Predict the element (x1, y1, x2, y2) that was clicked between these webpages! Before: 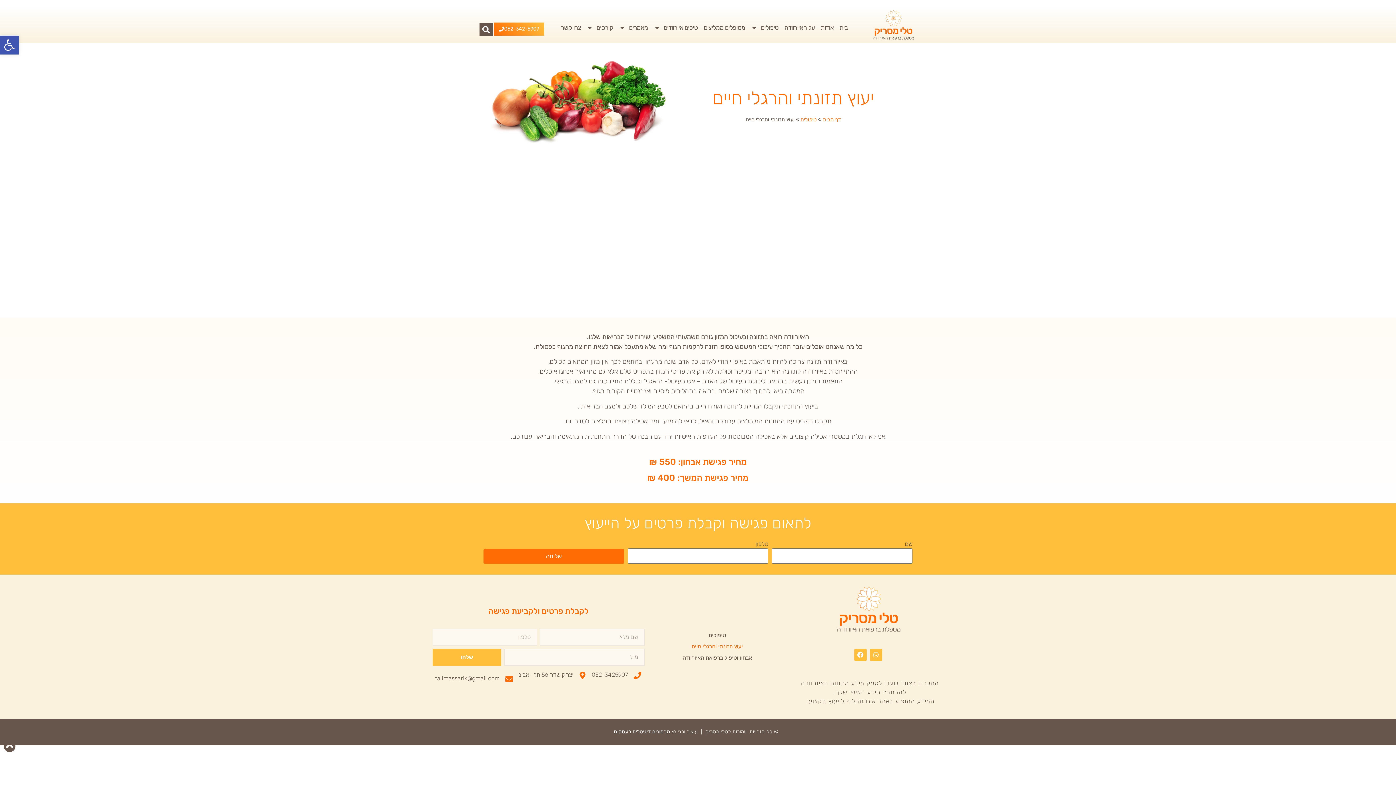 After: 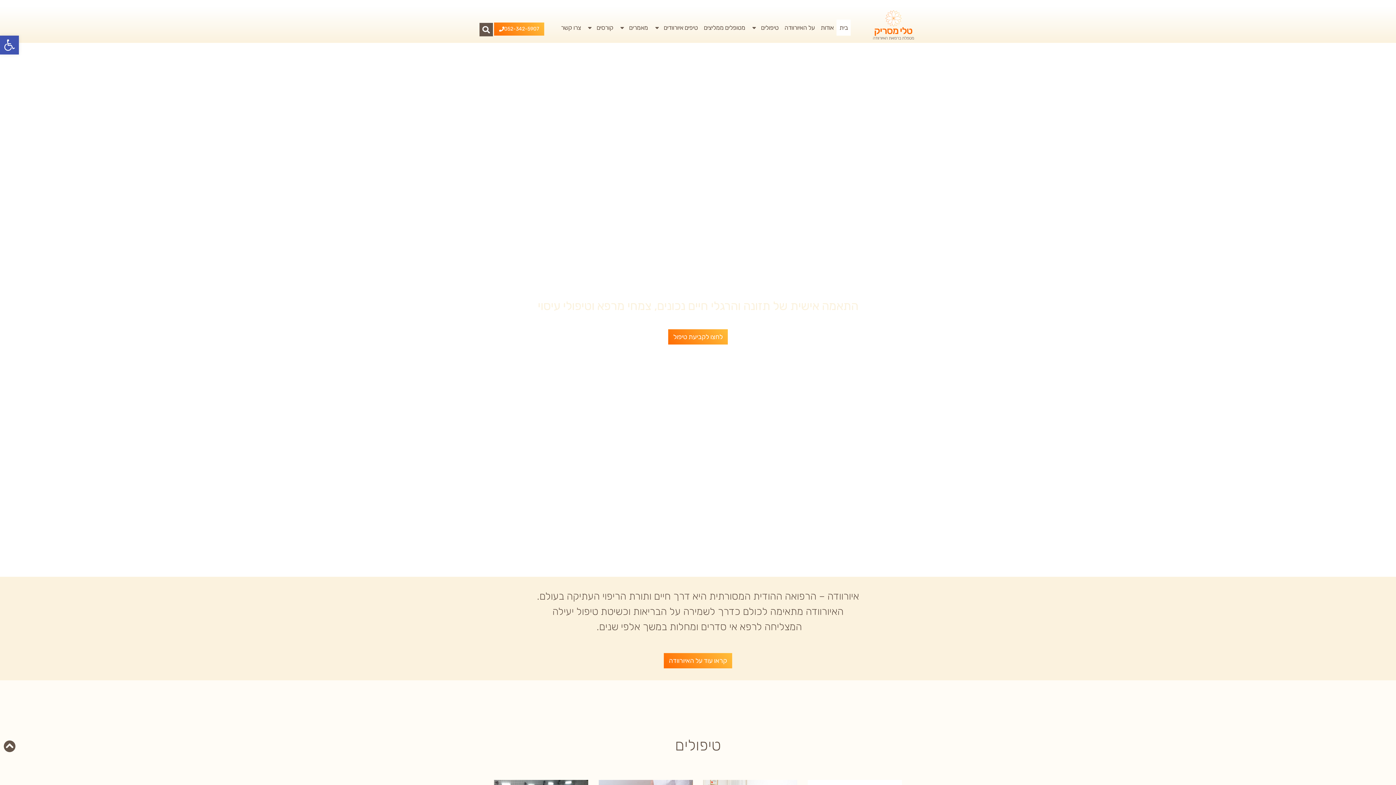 Action: bbox: (813, 582, 923, 637)